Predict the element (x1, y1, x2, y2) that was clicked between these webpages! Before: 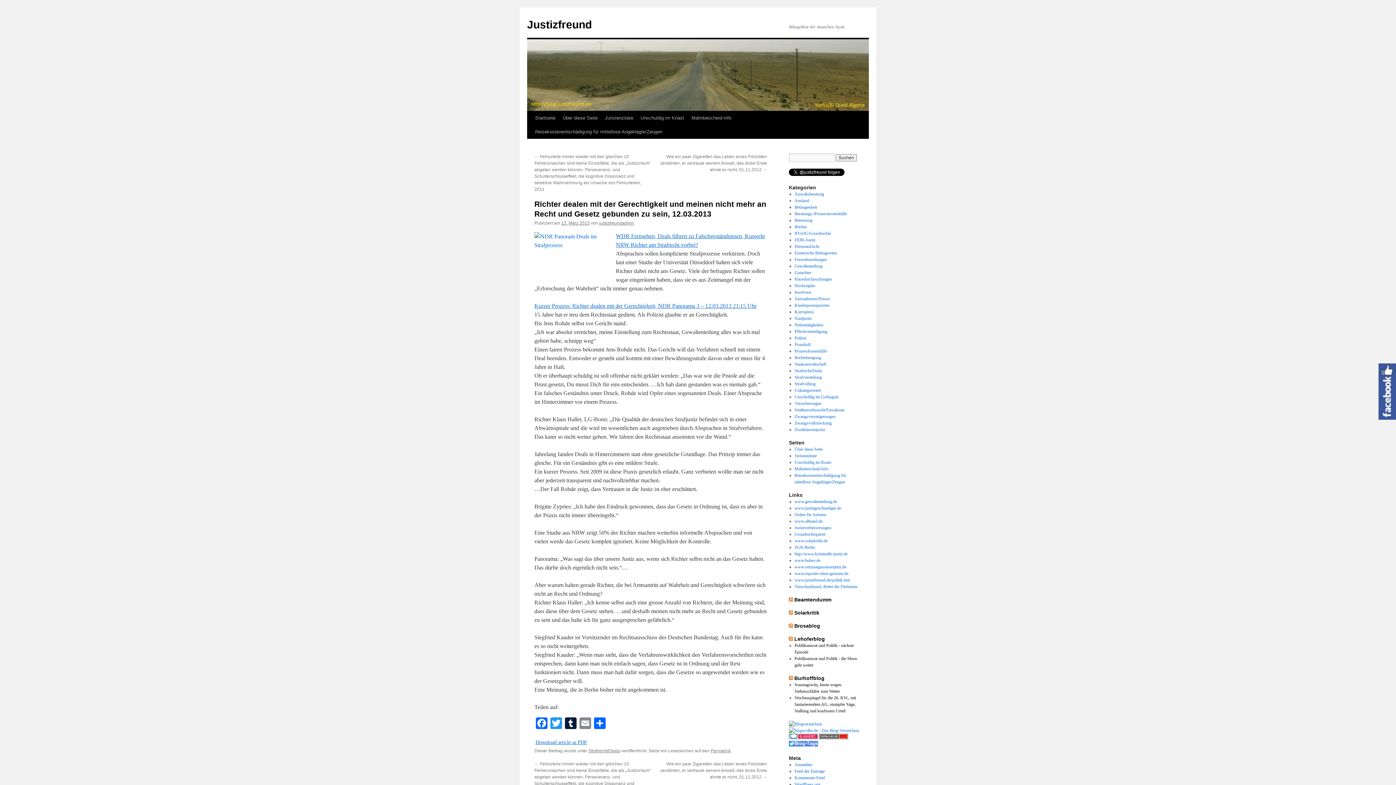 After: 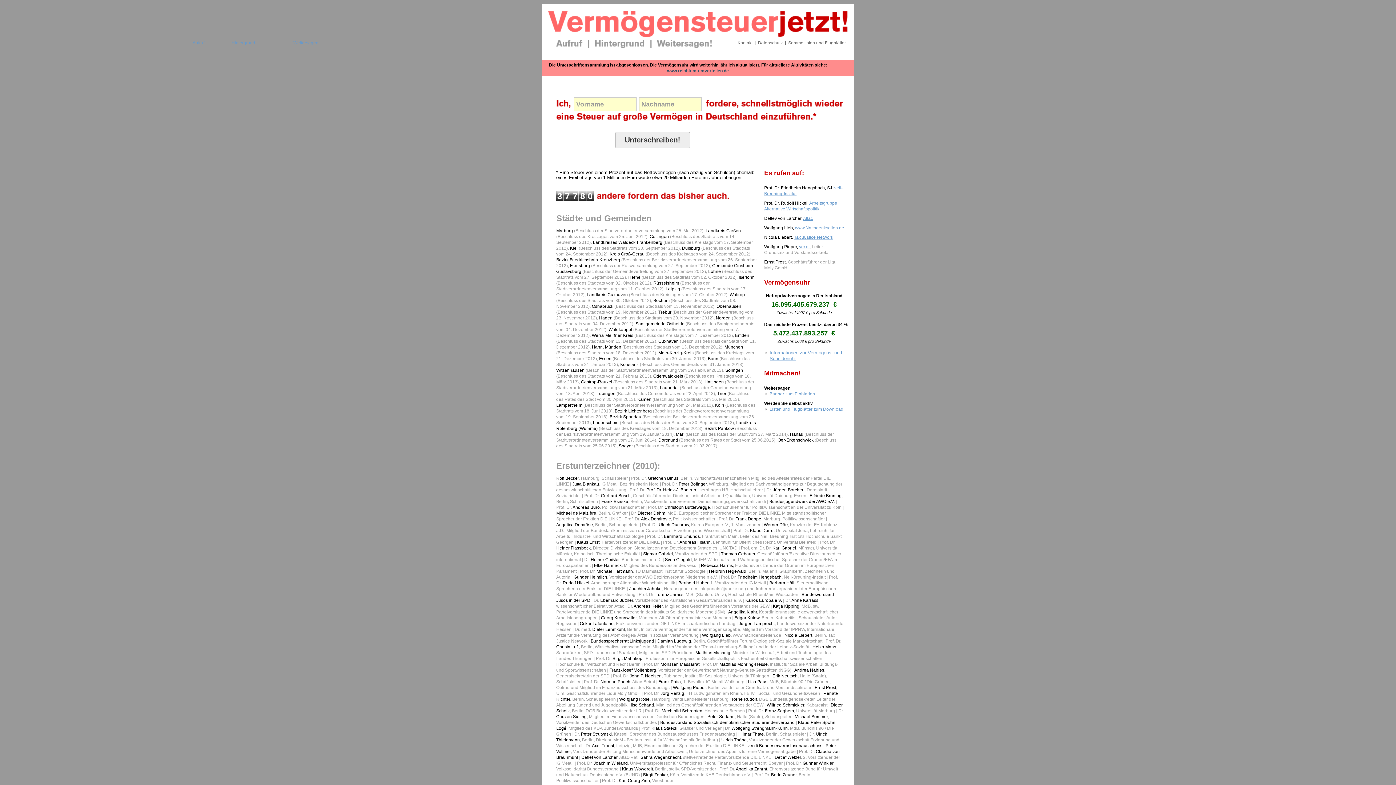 Action: bbox: (794, 564, 846, 569) label: www.vermoegensteuerjetzt.de